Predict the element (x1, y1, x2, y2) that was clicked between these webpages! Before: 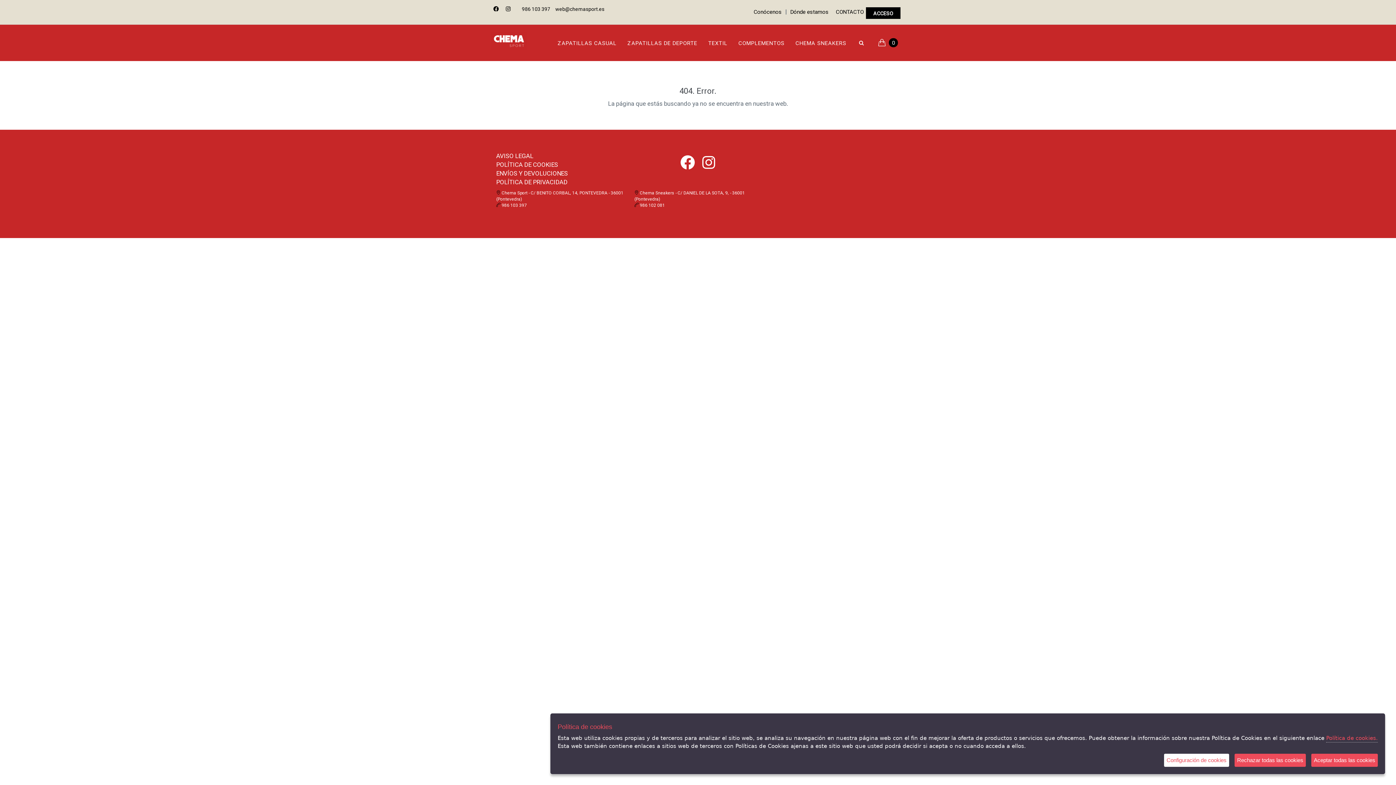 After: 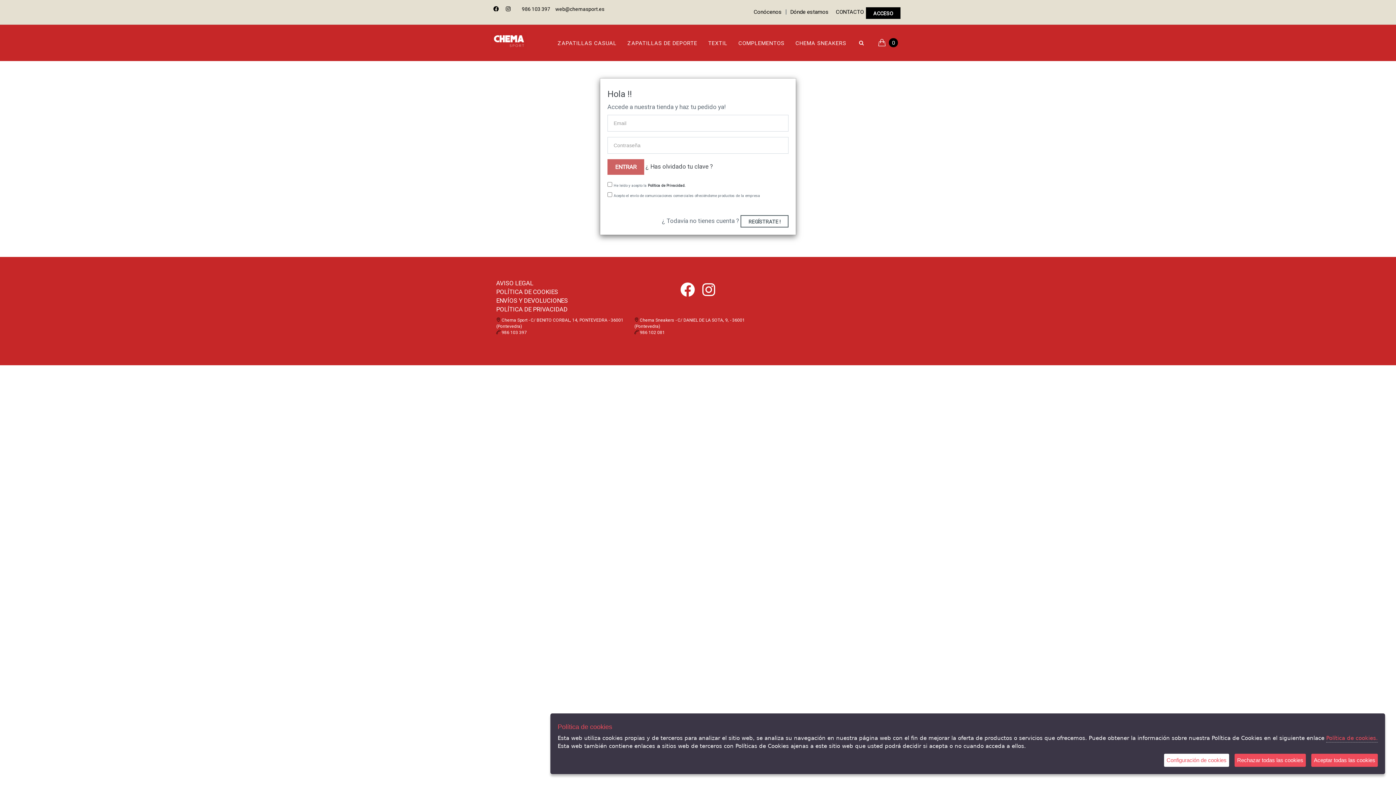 Action: label: ACCESO bbox: (866, 7, 900, 18)